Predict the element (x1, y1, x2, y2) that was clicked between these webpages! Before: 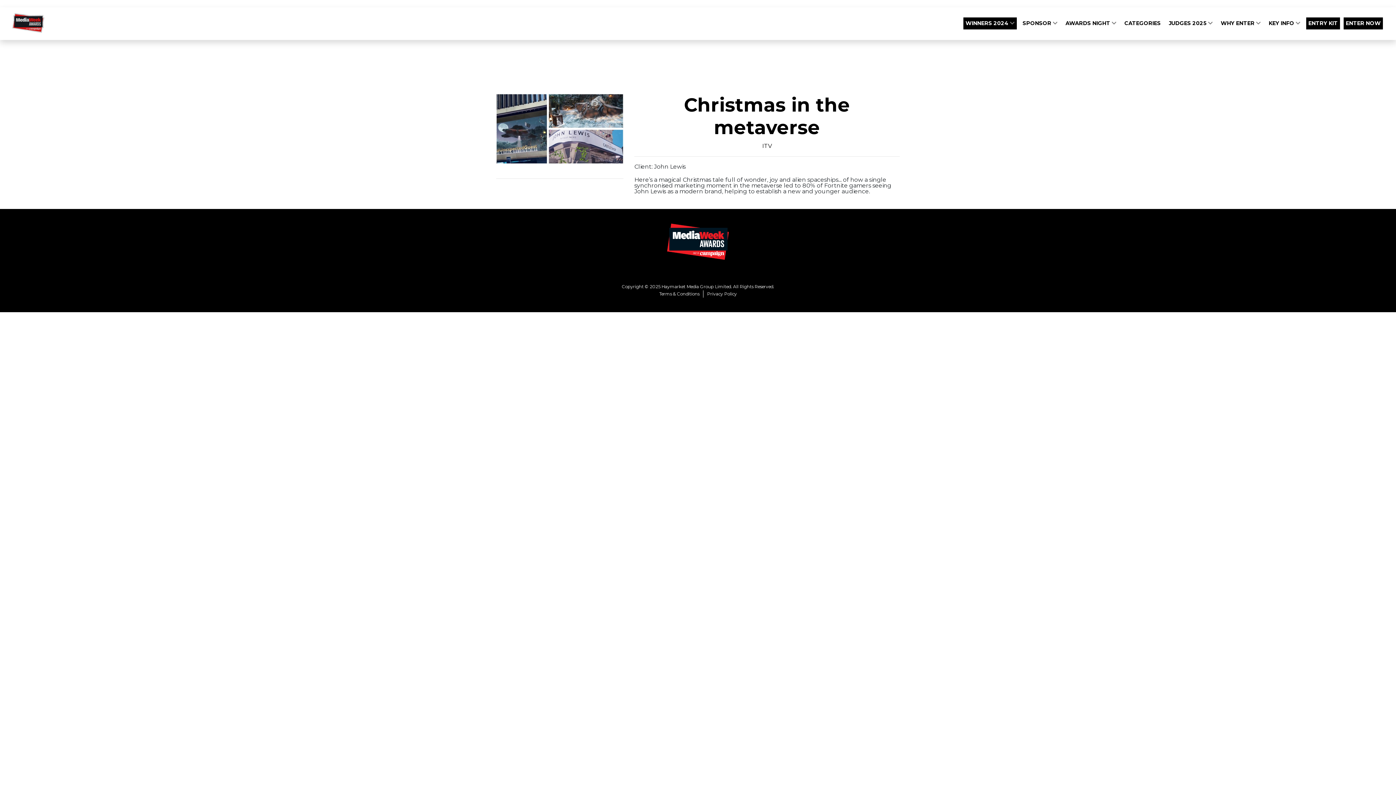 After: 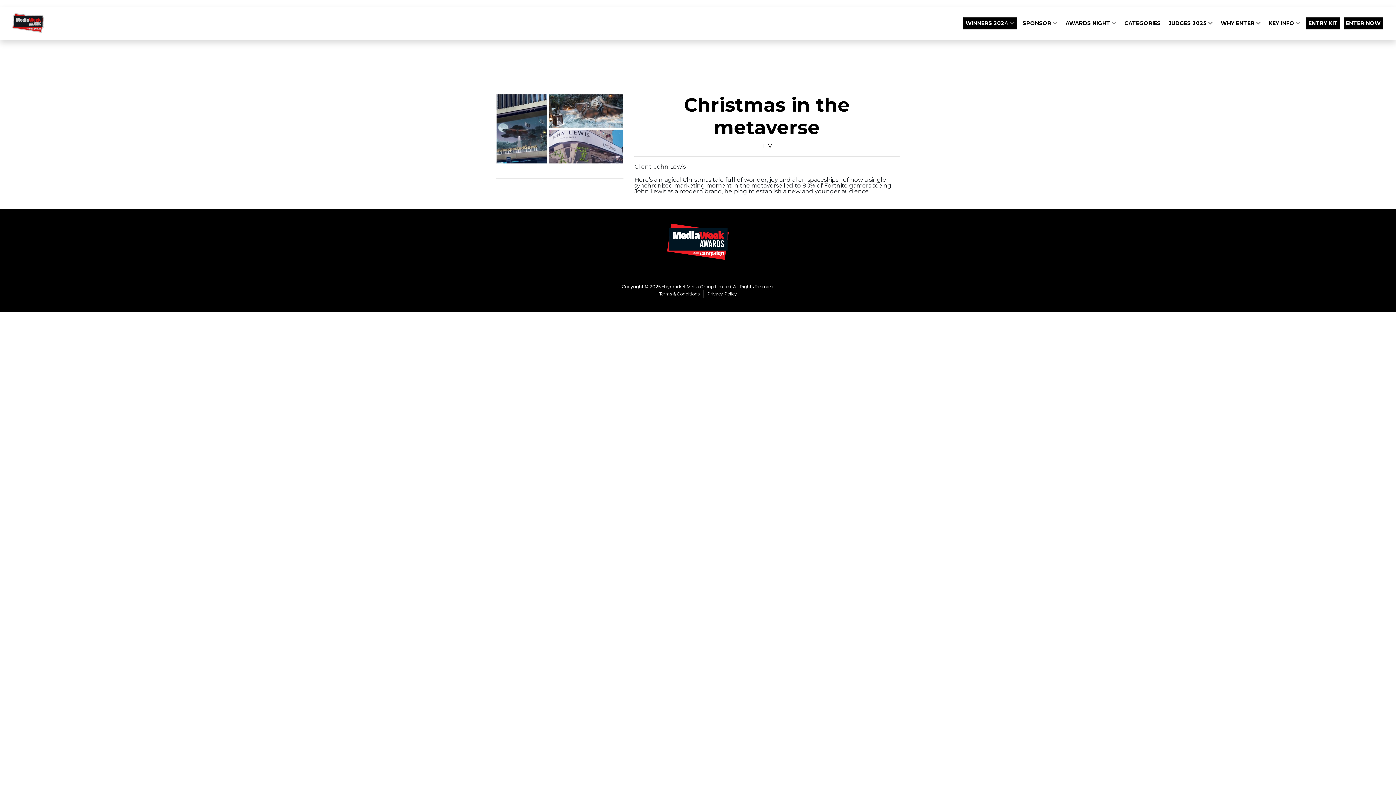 Action: bbox: (655, 290, 703, 297) label: Terms & Conditions